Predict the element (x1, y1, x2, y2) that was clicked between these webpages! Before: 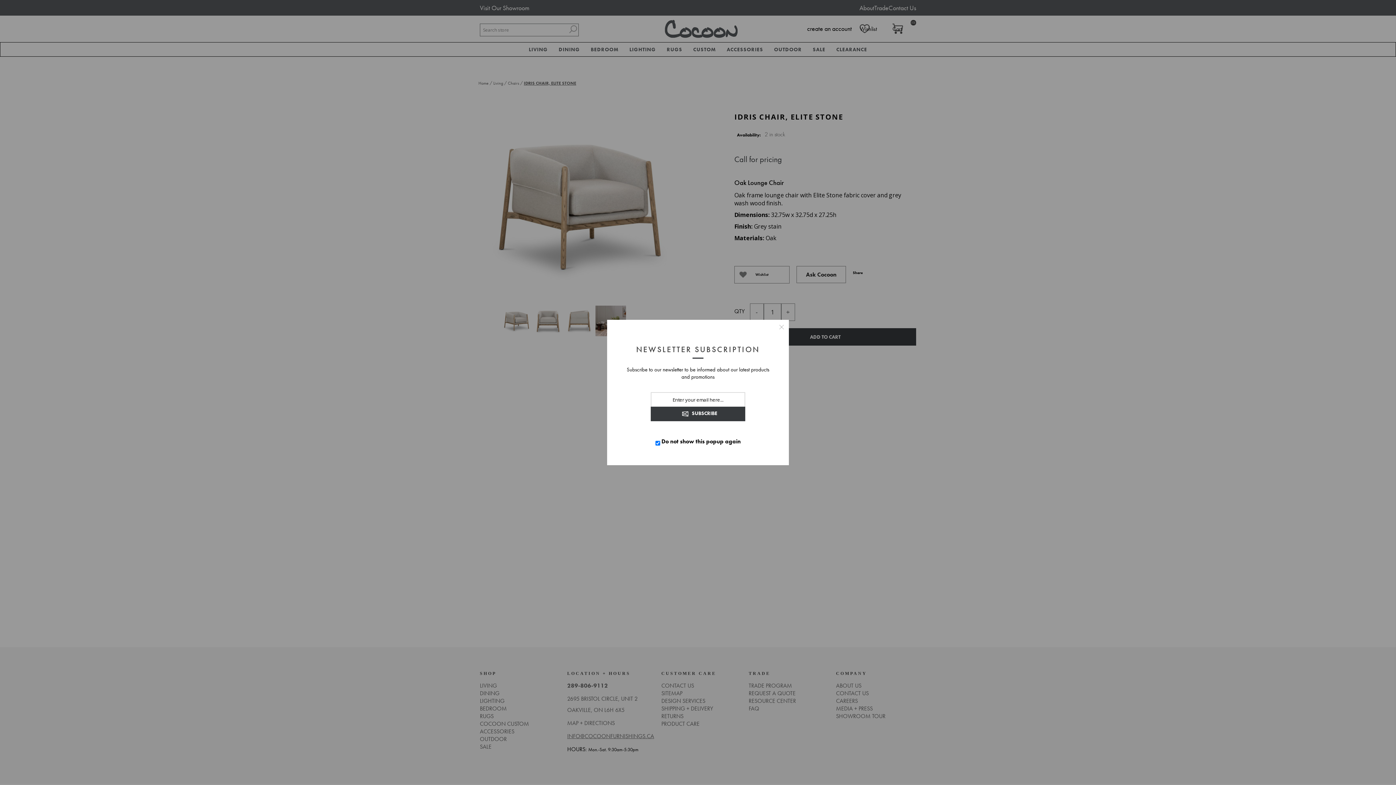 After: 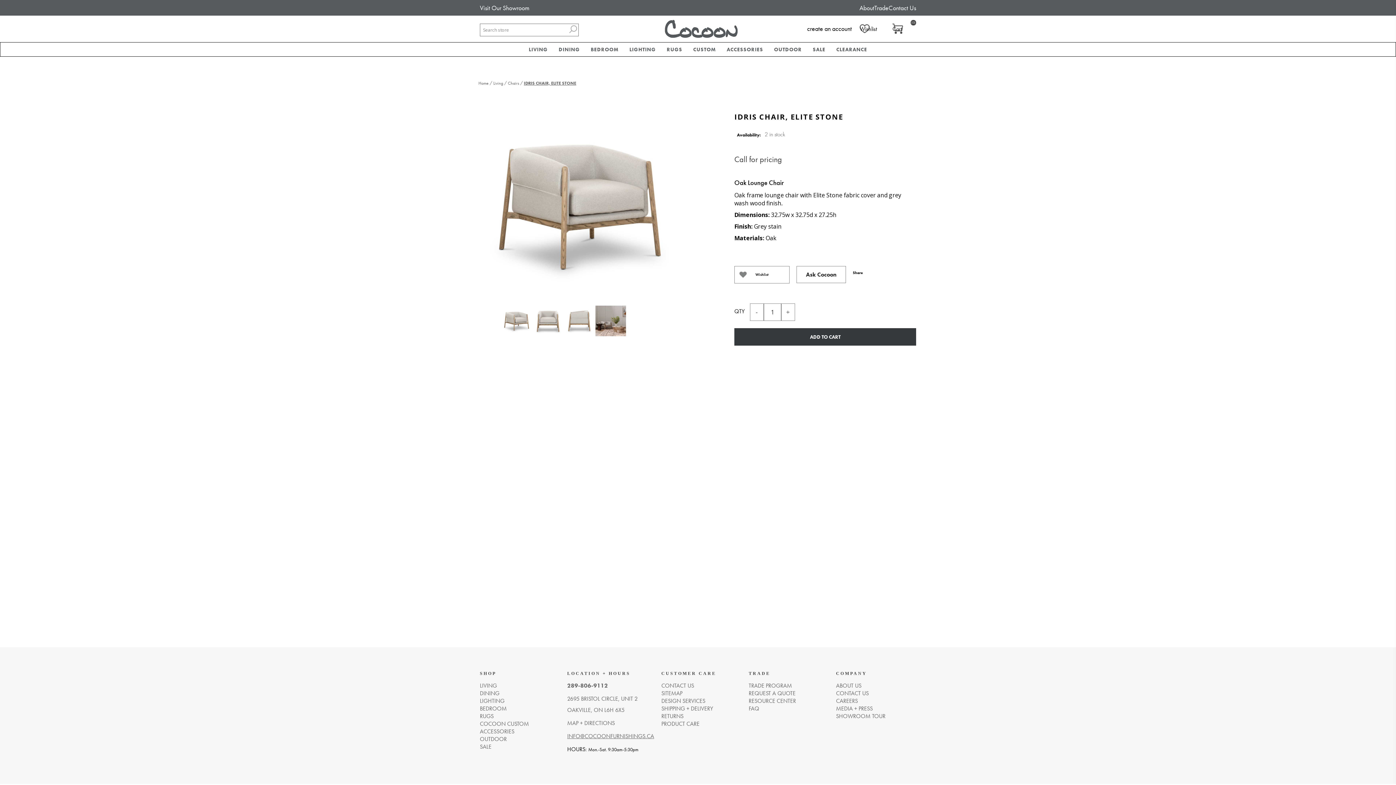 Action: bbox: (774, 320, 789, 334) label: Close